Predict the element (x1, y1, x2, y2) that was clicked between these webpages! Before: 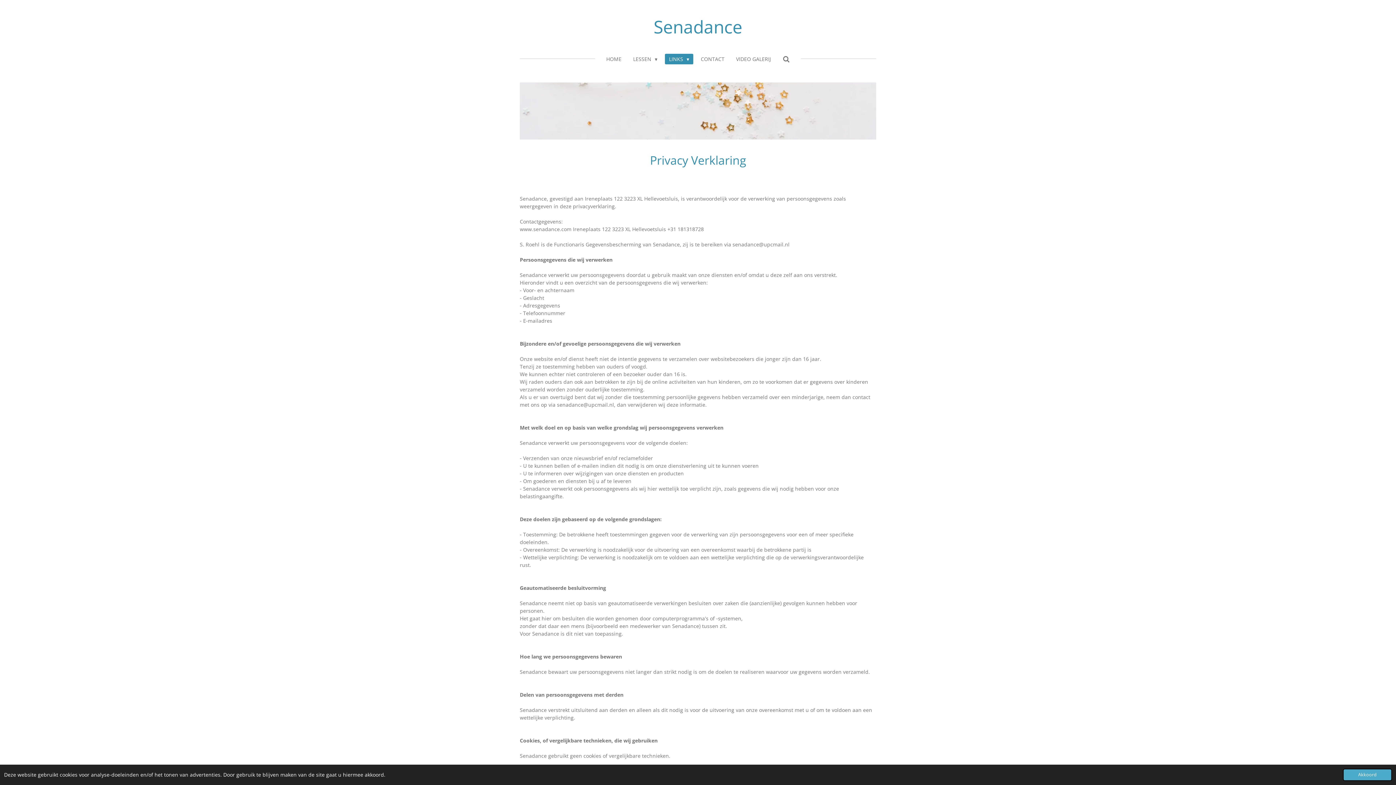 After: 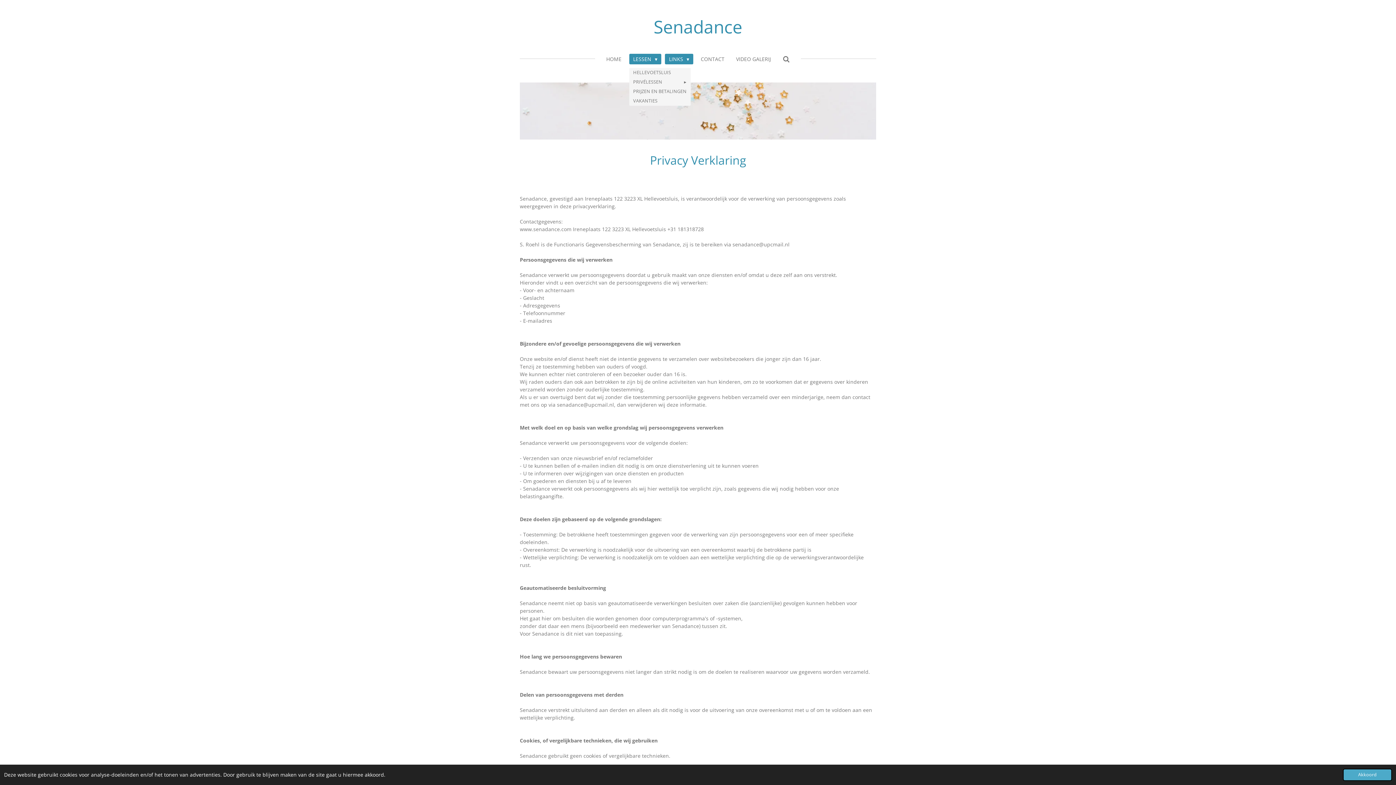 Action: bbox: (629, 53, 661, 64) label: LESSEN 